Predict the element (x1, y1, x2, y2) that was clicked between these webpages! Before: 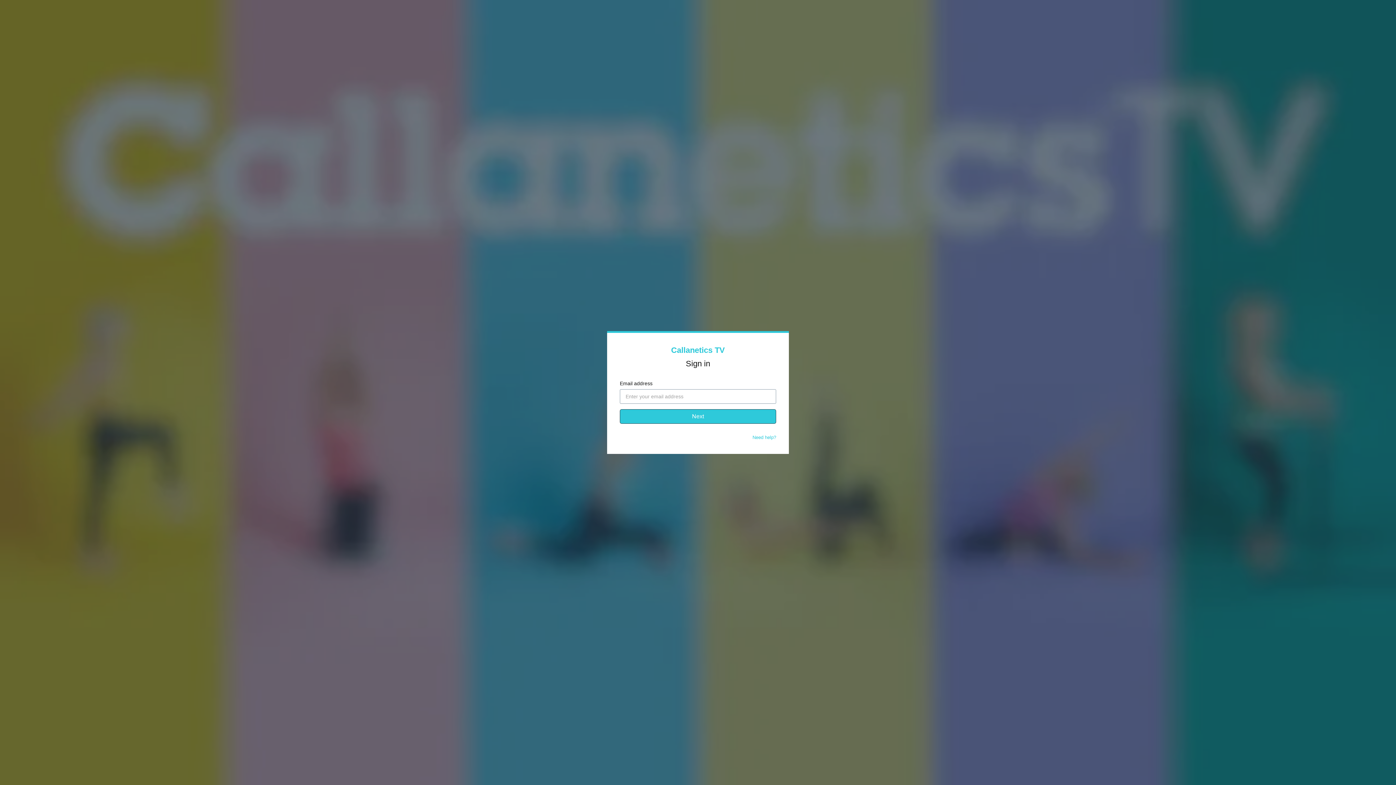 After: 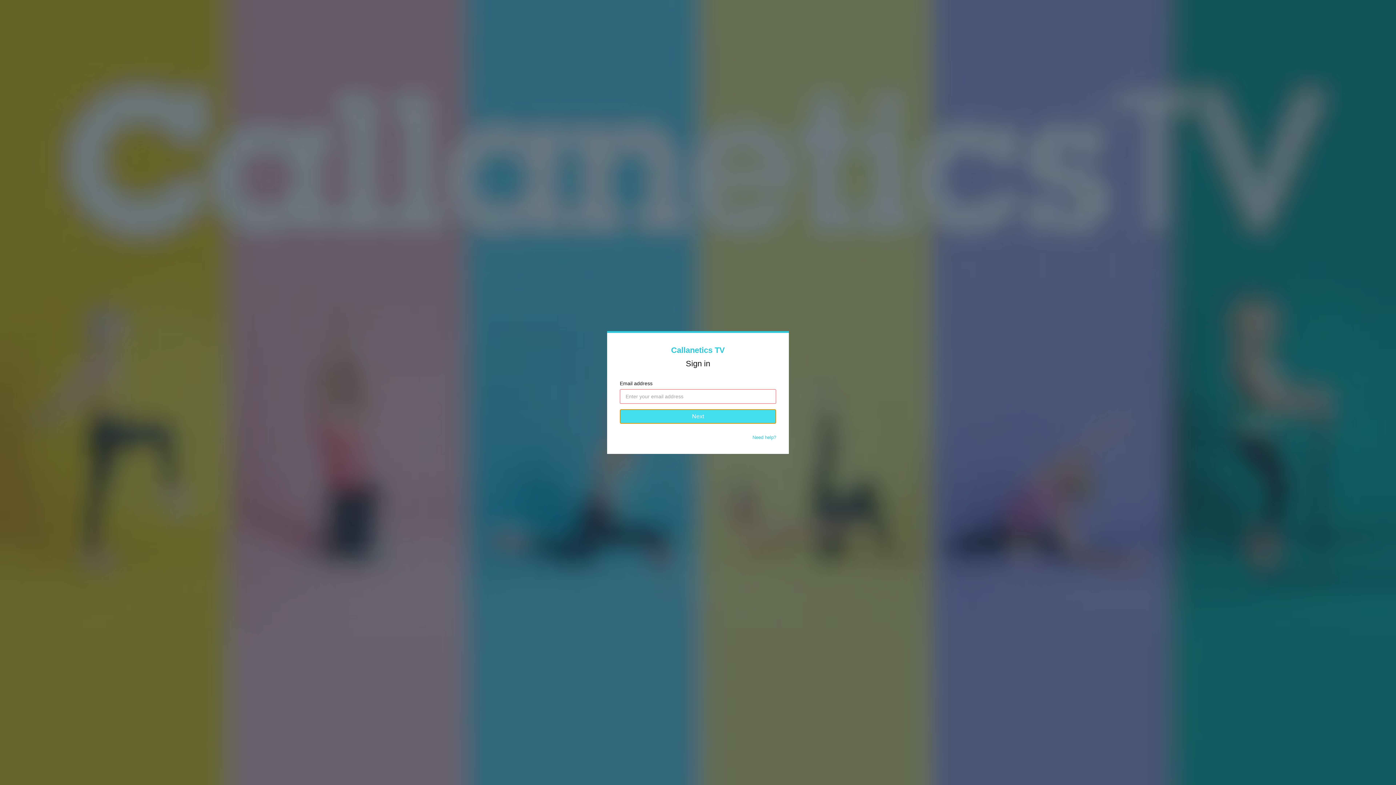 Action: bbox: (620, 409, 776, 424) label: Next